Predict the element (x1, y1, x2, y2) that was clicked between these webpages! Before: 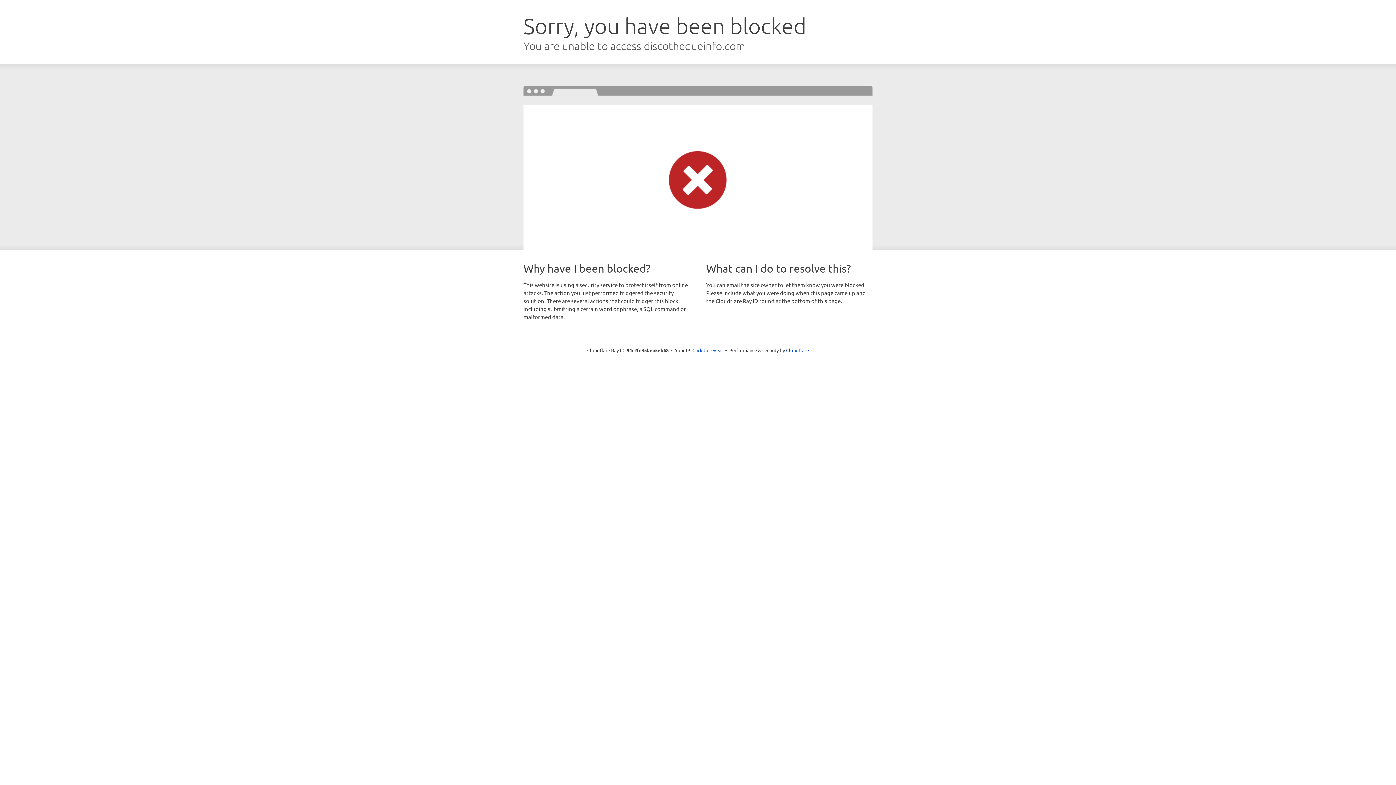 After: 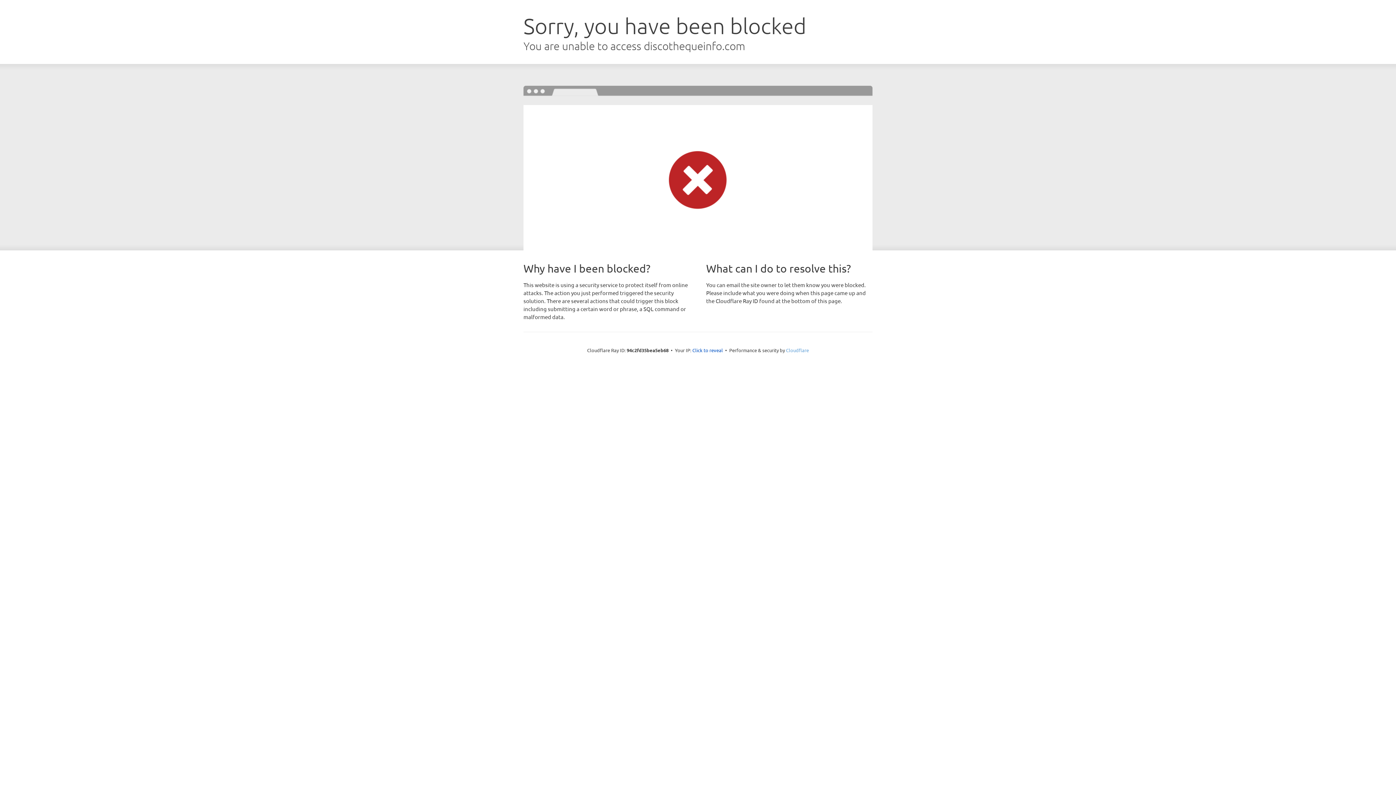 Action: bbox: (786, 347, 809, 353) label: Cloudflare